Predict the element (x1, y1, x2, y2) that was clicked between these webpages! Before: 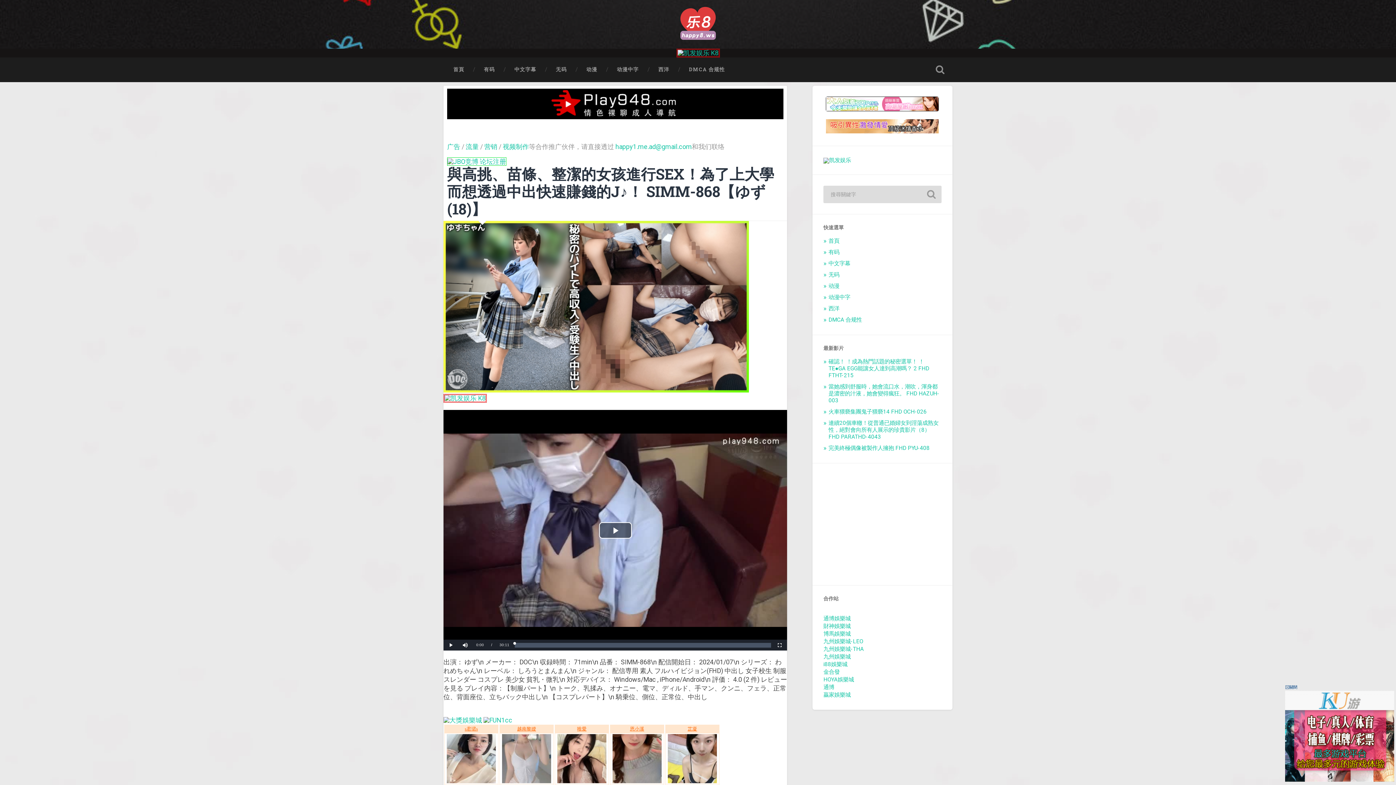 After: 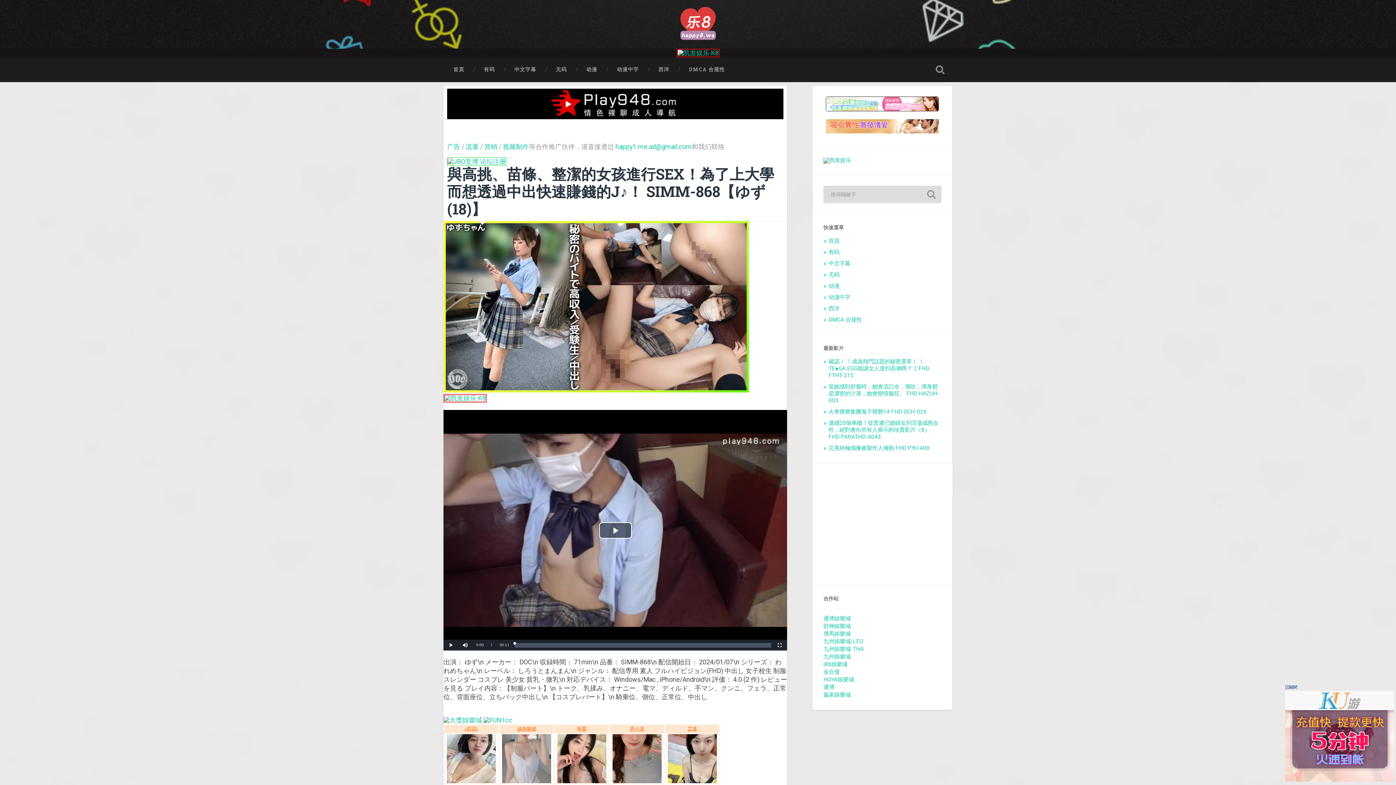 Action: bbox: (465, 142, 478, 150) label: 流量